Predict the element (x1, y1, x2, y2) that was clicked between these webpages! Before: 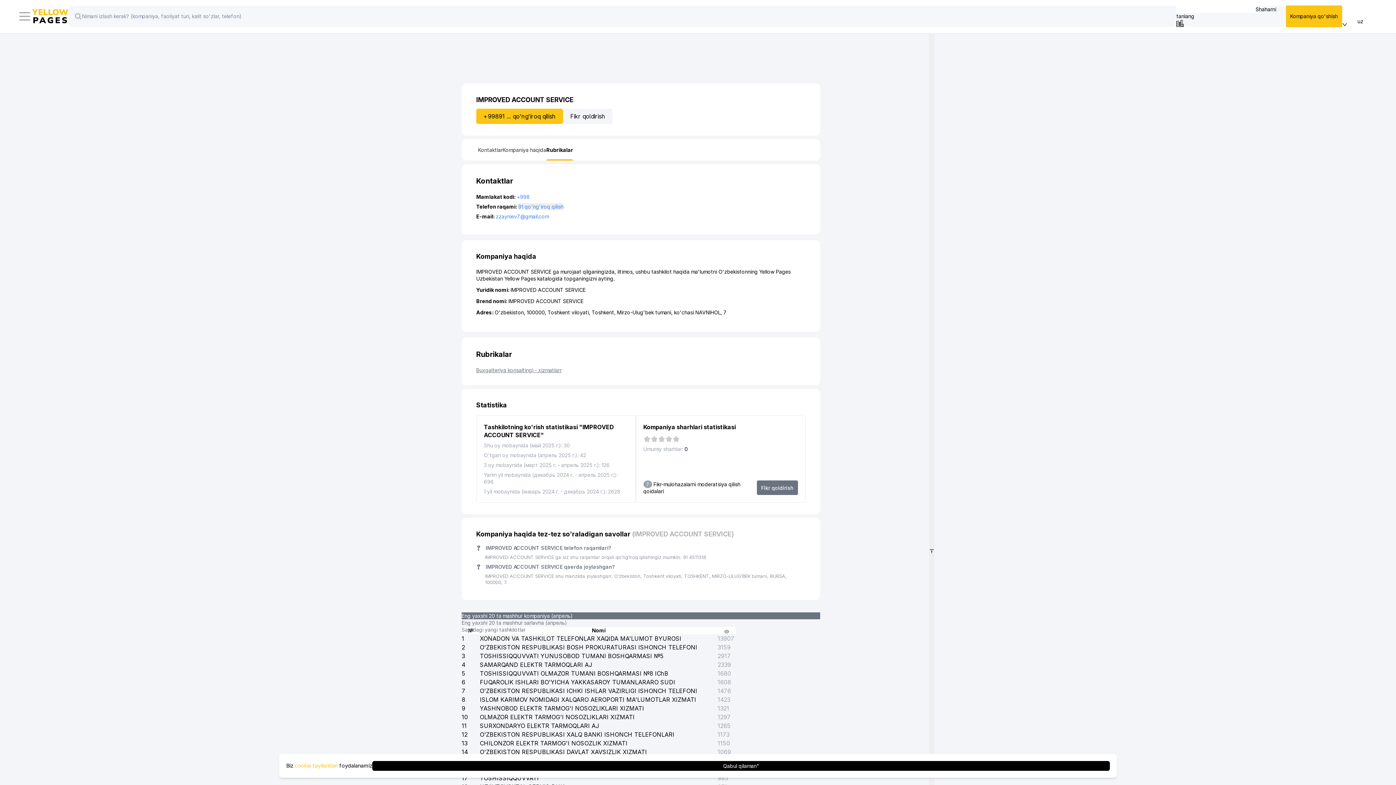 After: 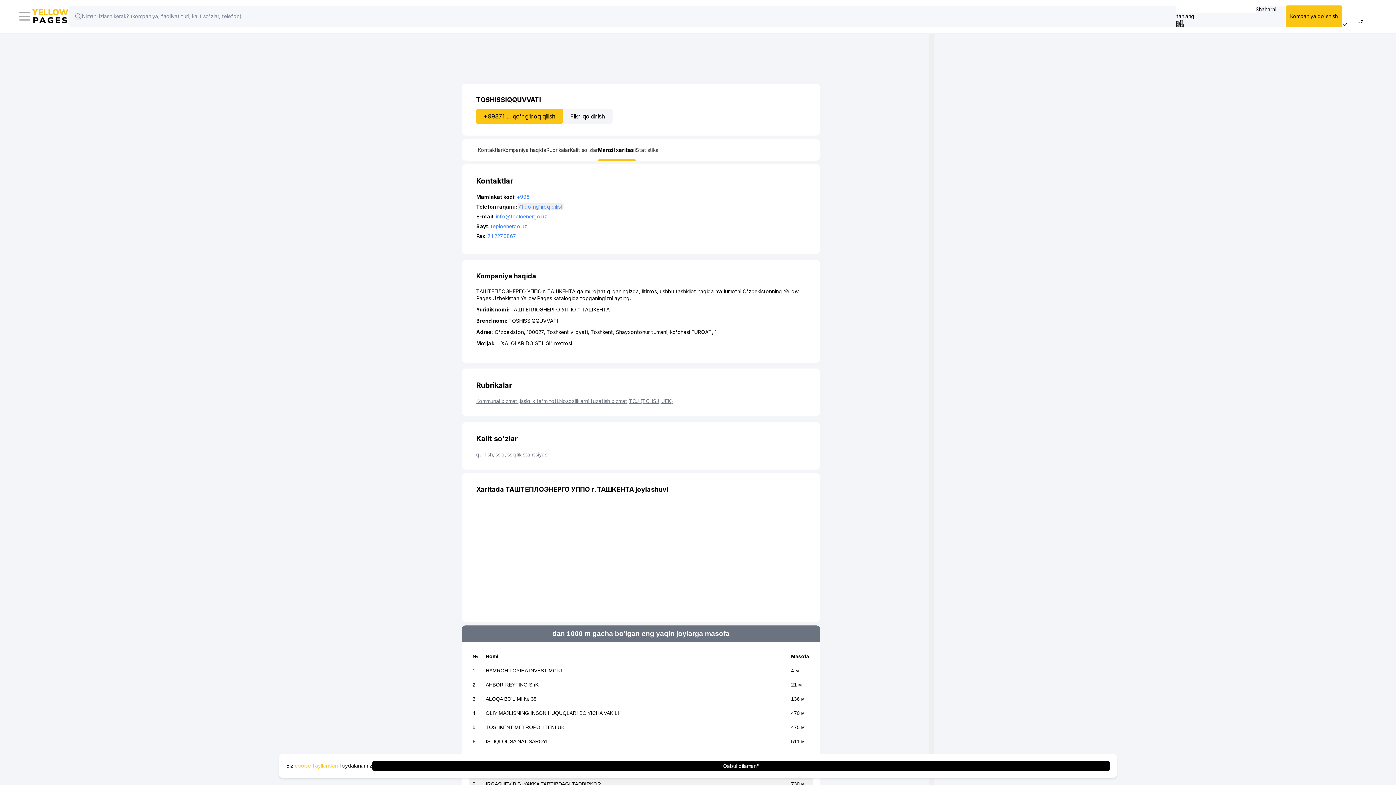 Action: bbox: (480, 774, 717, 782) label: TOSHISSIQQUVVATI